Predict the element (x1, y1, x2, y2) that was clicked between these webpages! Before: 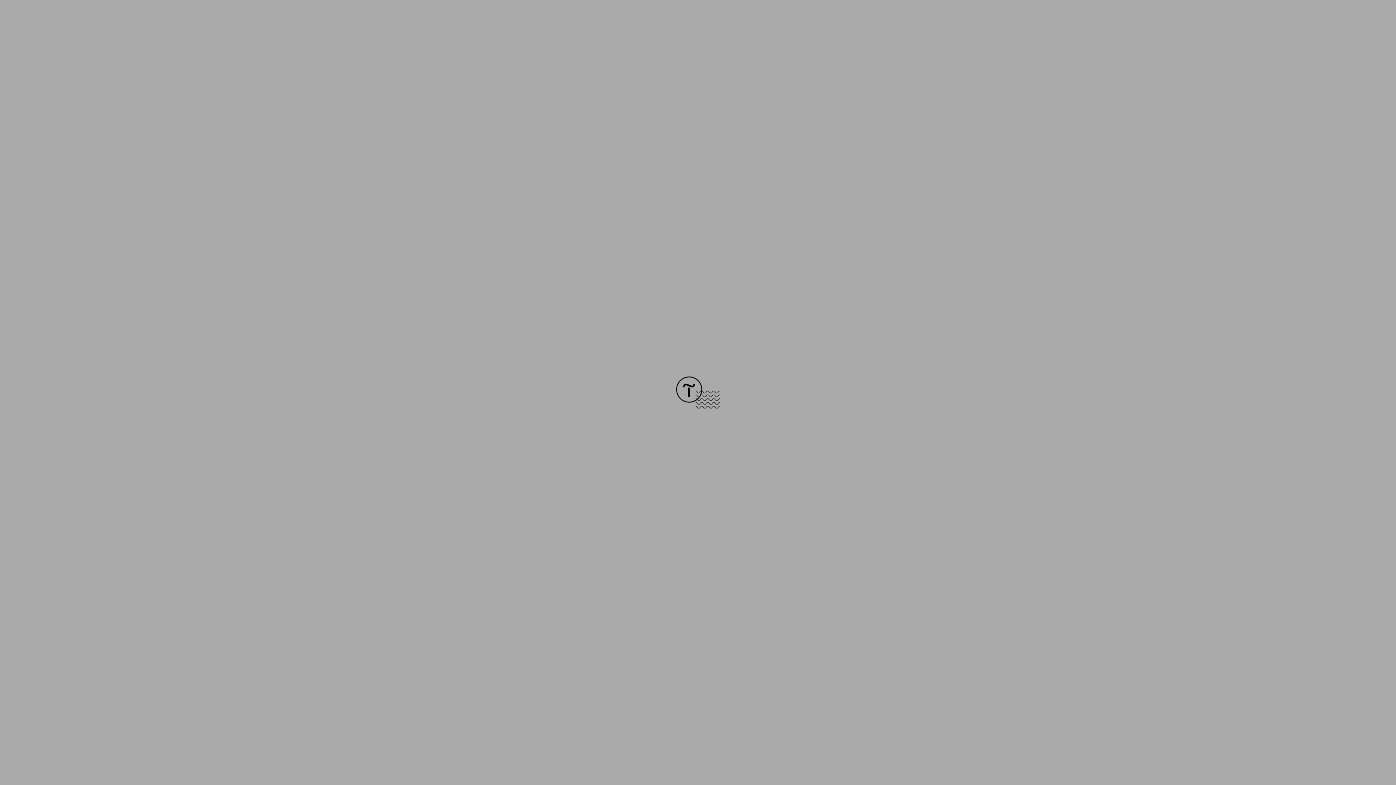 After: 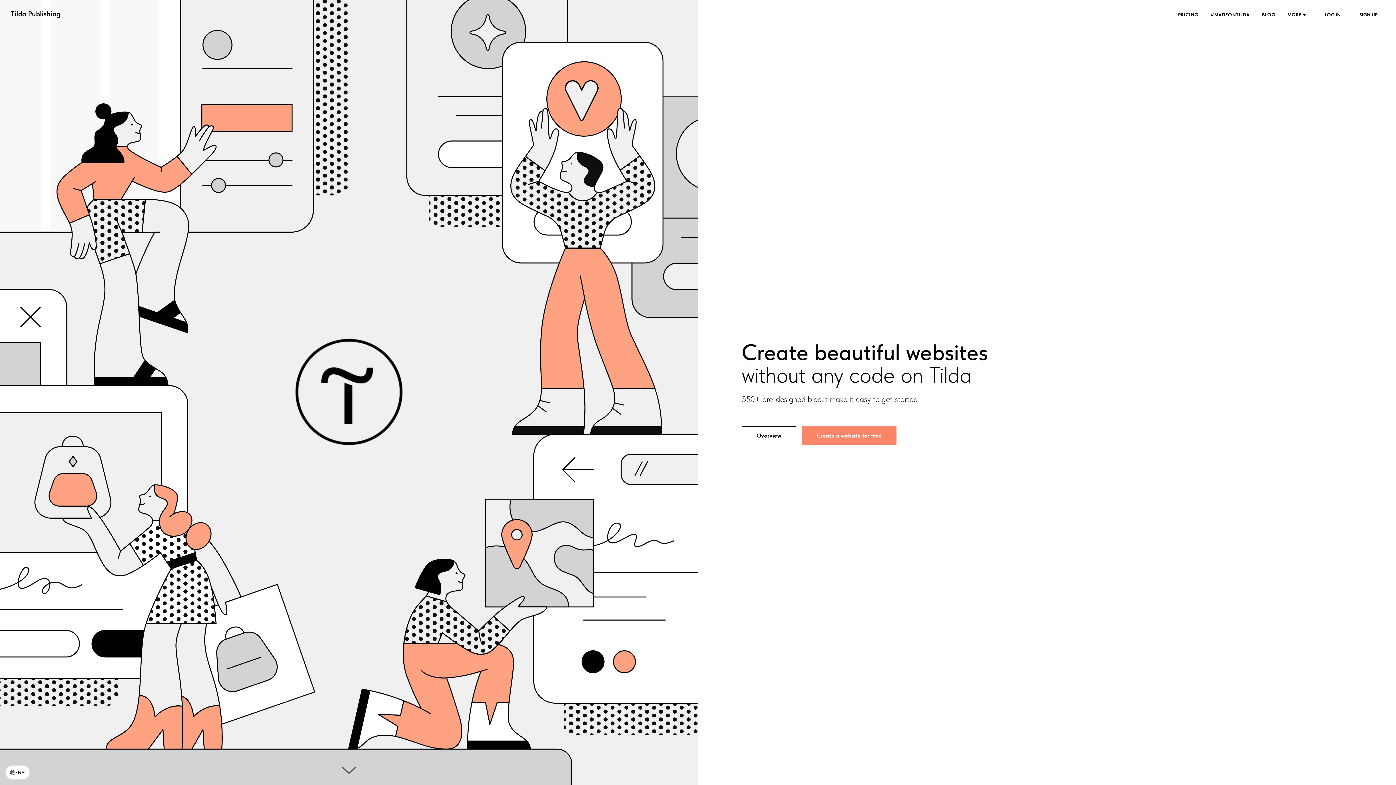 Action: bbox: (676, 403, 720, 409)